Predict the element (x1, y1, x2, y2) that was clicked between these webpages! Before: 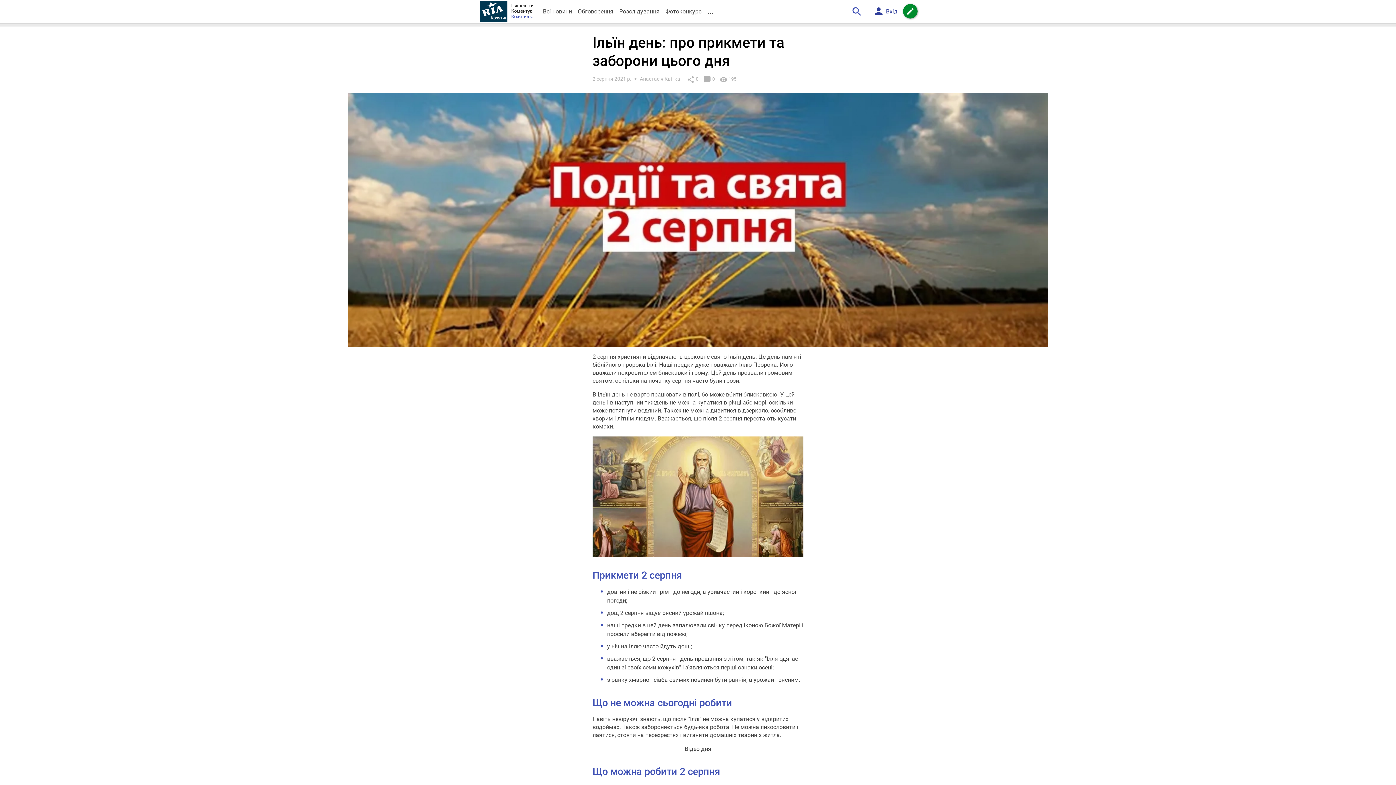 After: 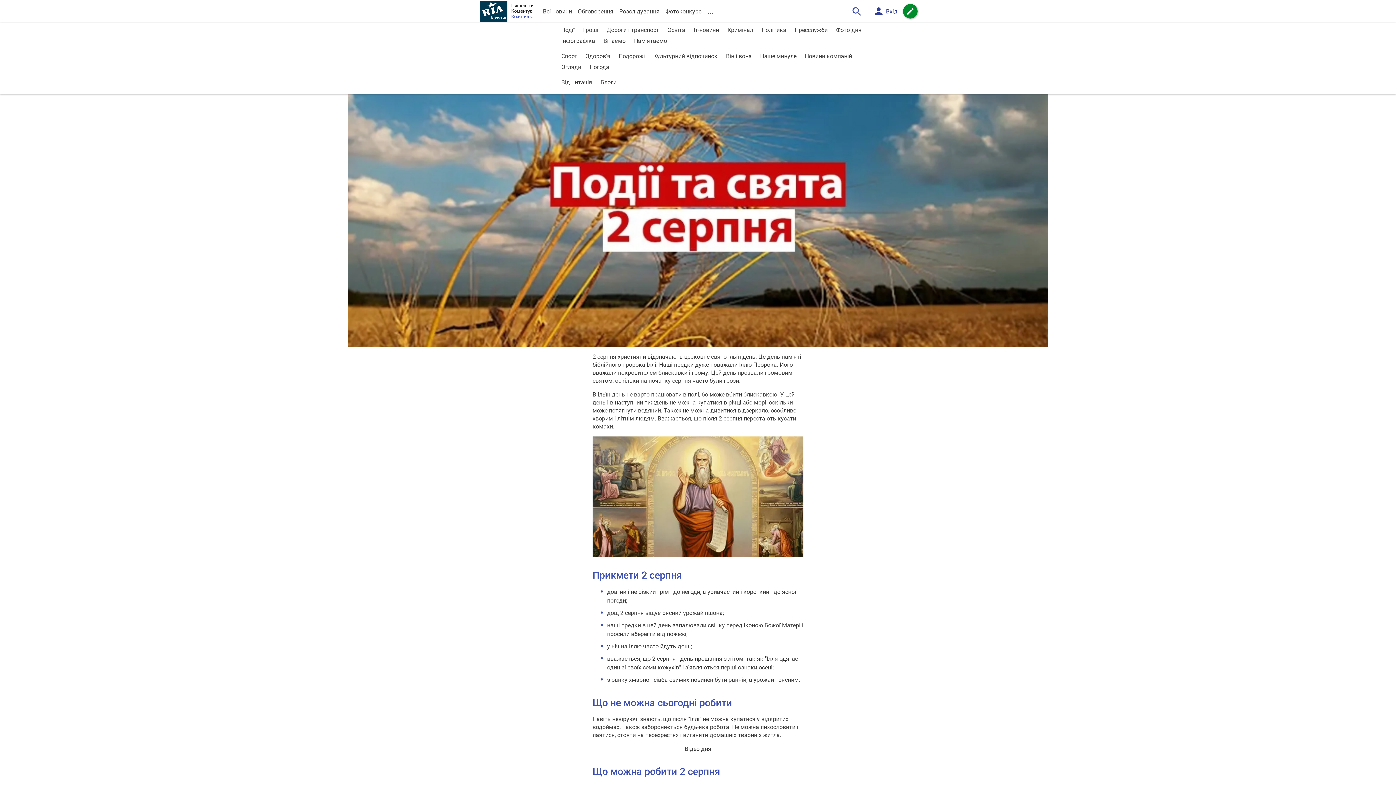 Action: label: ... bbox: (704, 0, 716, 22)